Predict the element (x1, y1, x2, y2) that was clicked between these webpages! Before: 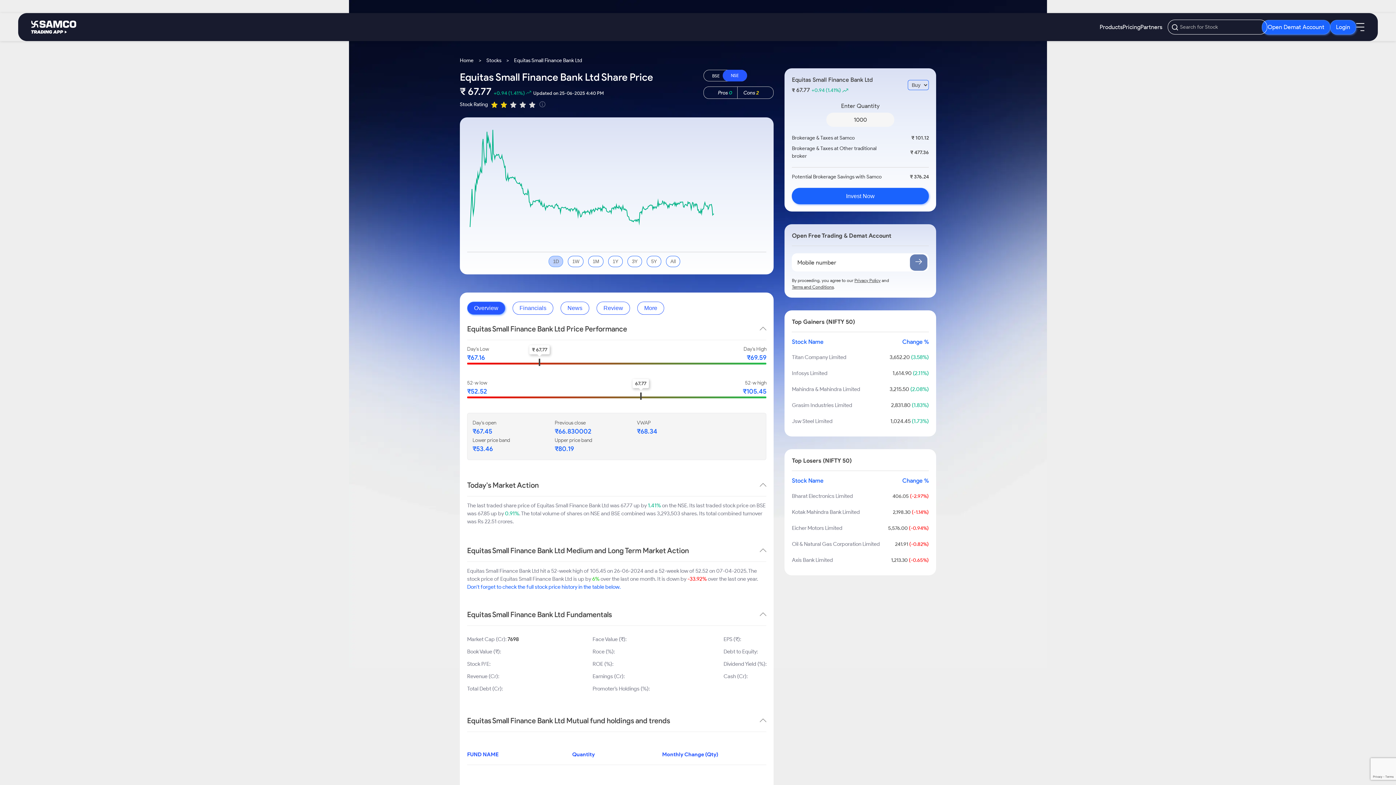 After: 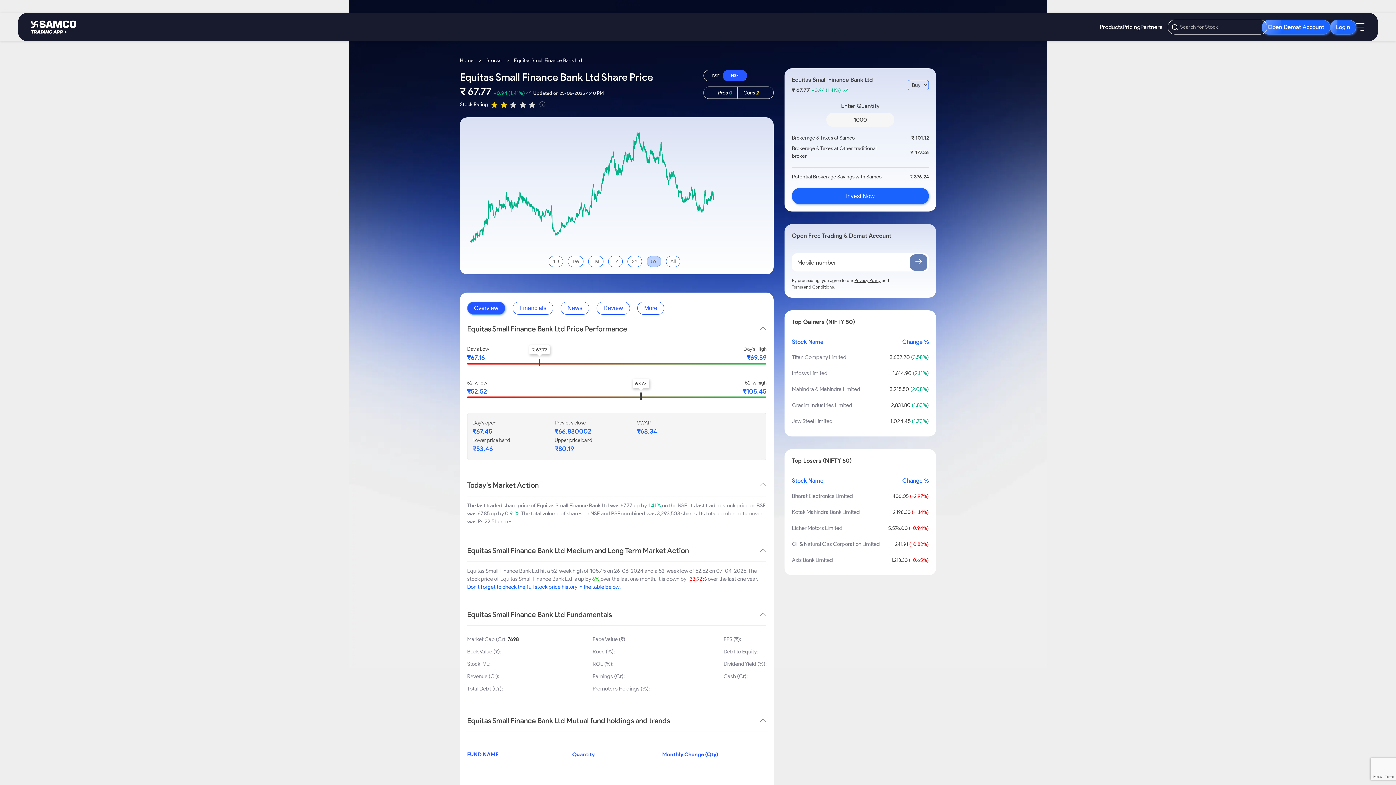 Action: label: 5Y bbox: (646, 256, 661, 267)